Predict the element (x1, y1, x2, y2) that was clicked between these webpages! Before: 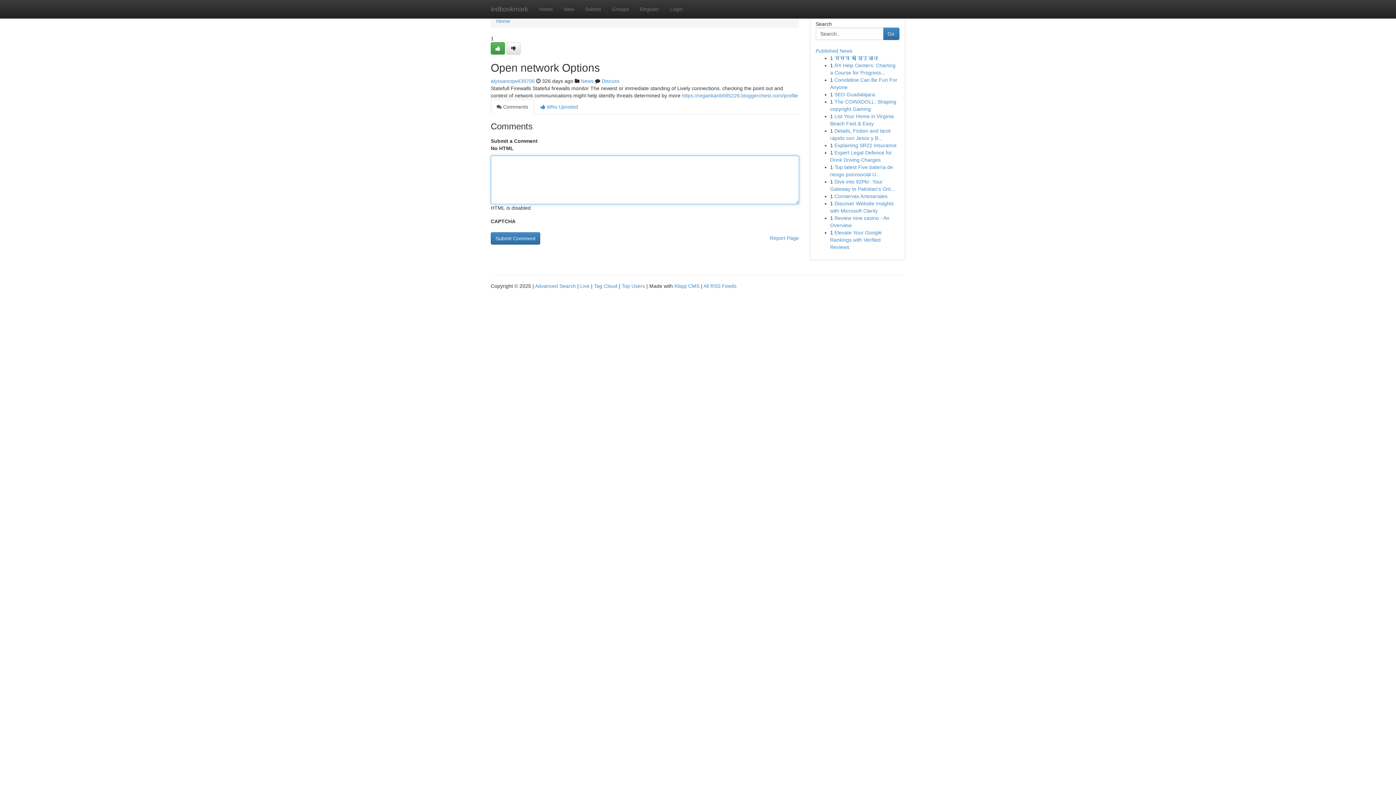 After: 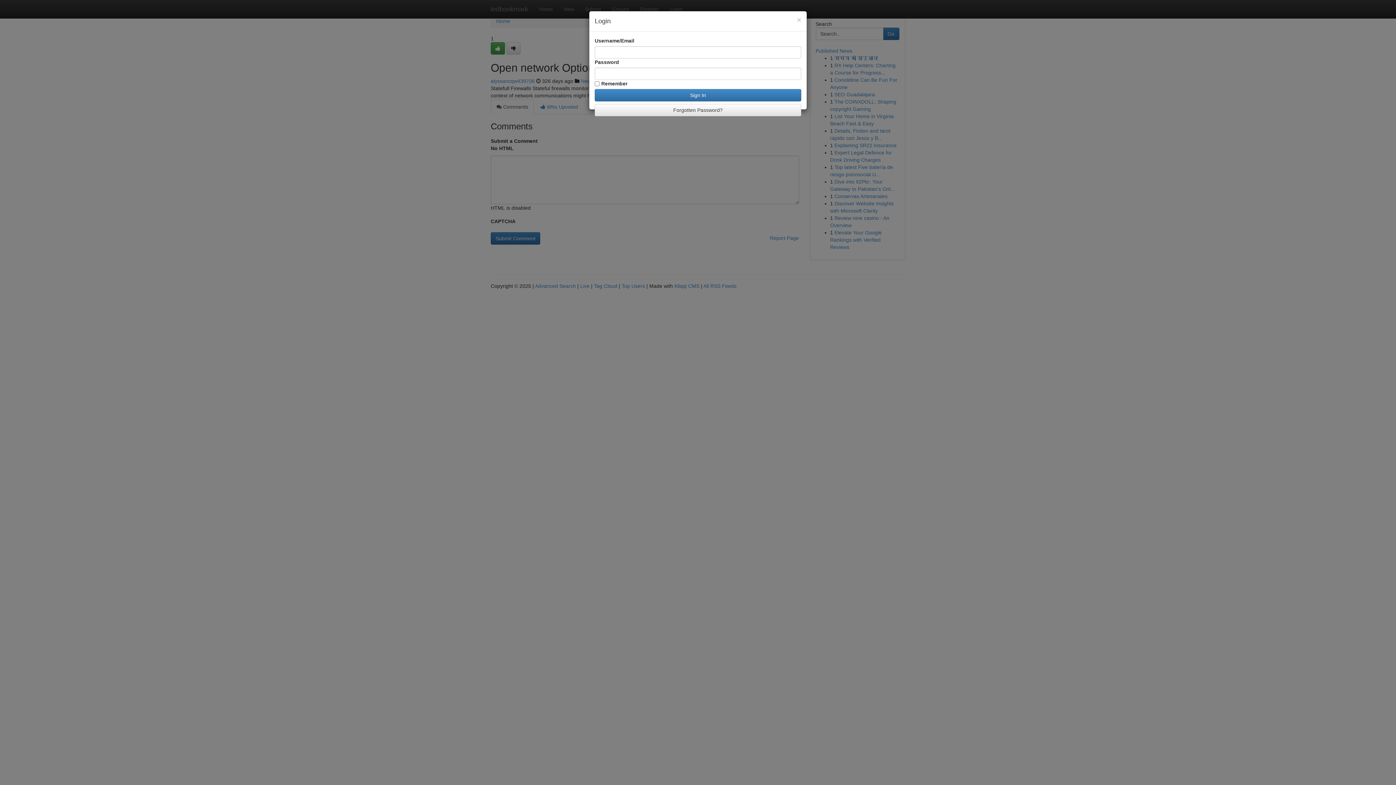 Action: label: Login bbox: (664, 0, 688, 18)